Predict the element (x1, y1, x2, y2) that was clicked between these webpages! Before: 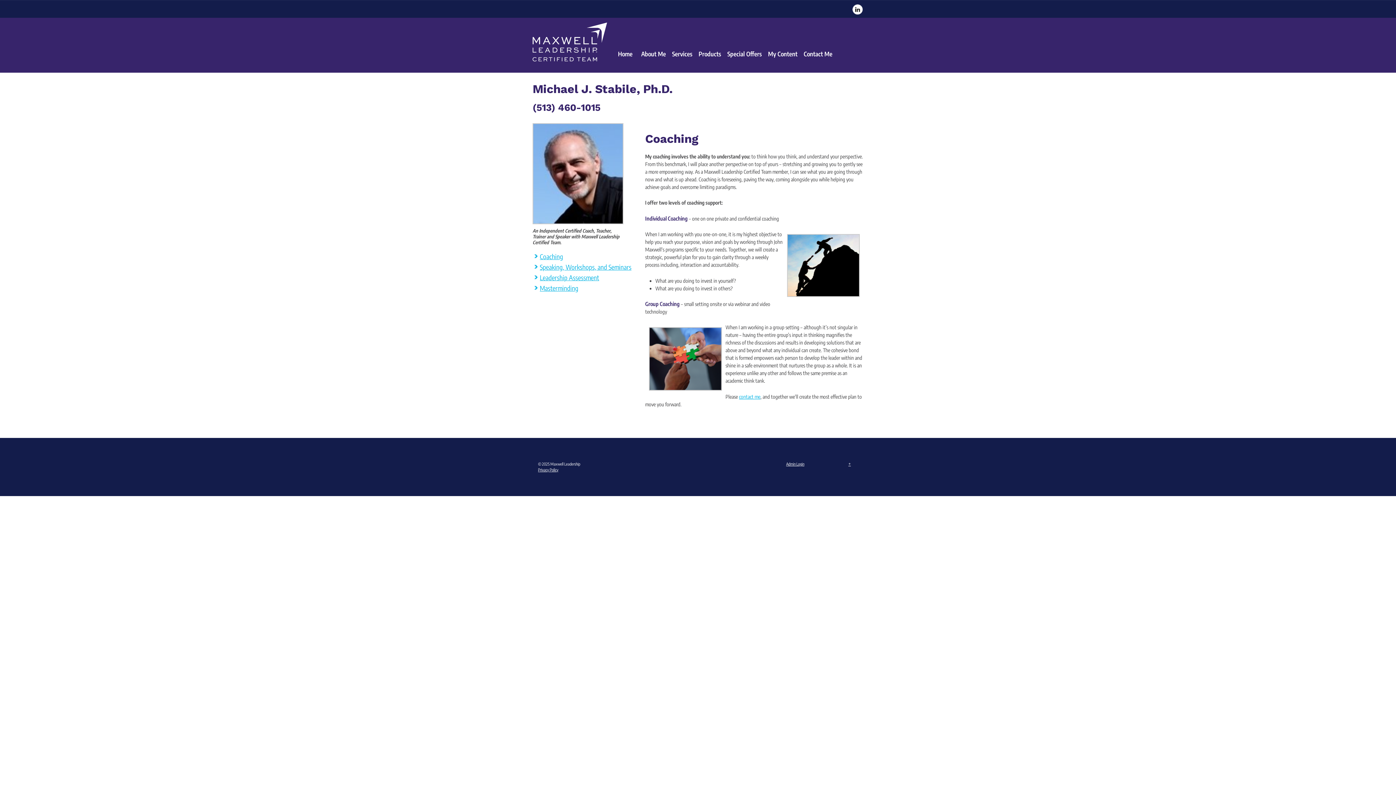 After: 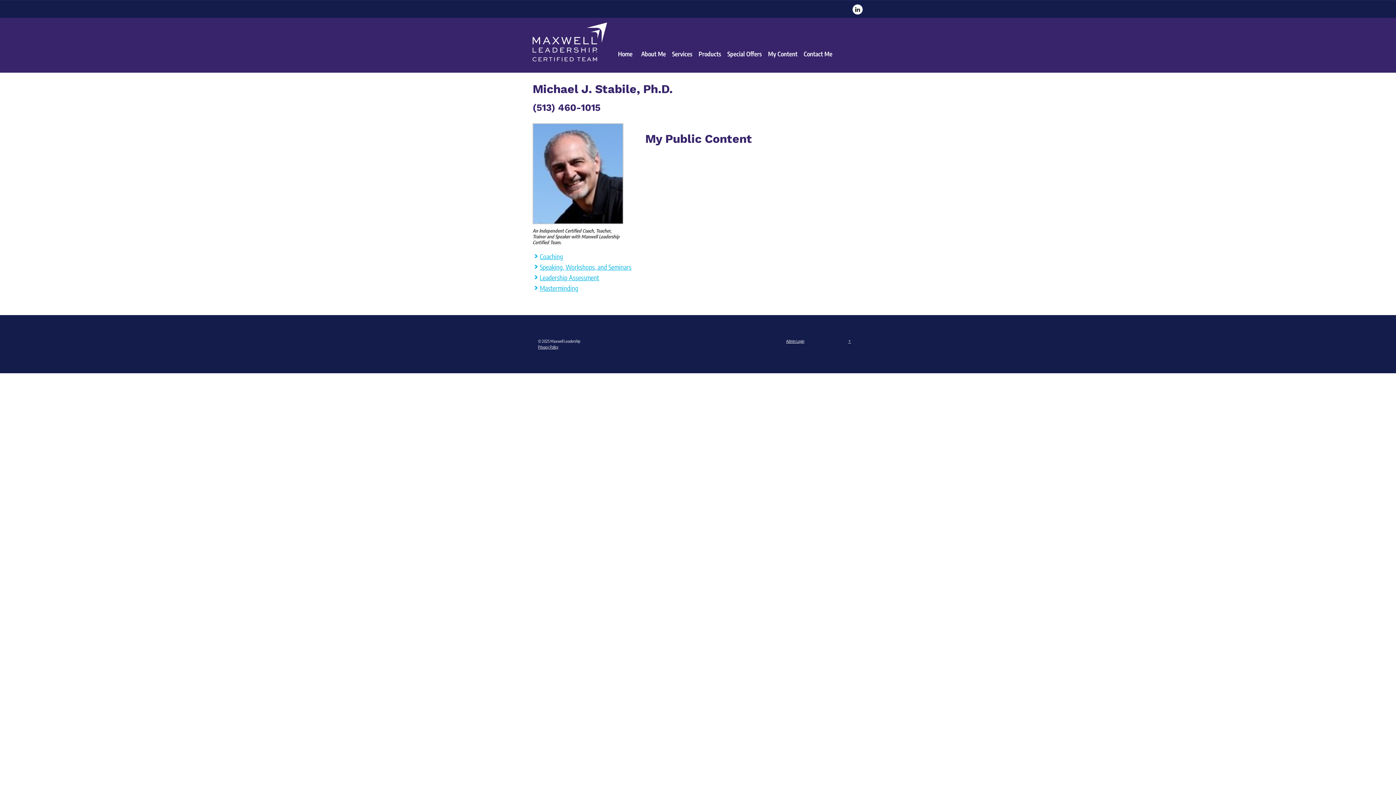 Action: label: My Content bbox: (765, 45, 800, 62)